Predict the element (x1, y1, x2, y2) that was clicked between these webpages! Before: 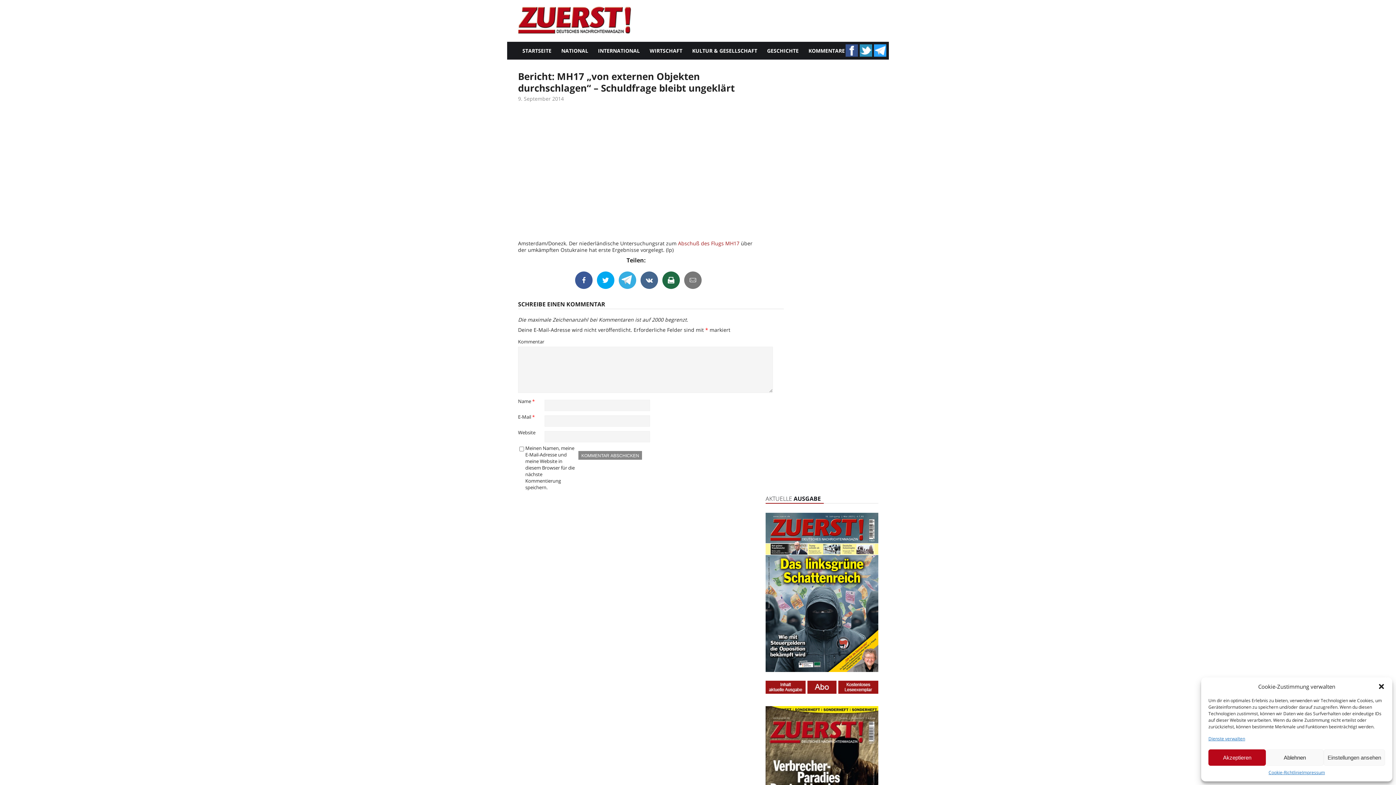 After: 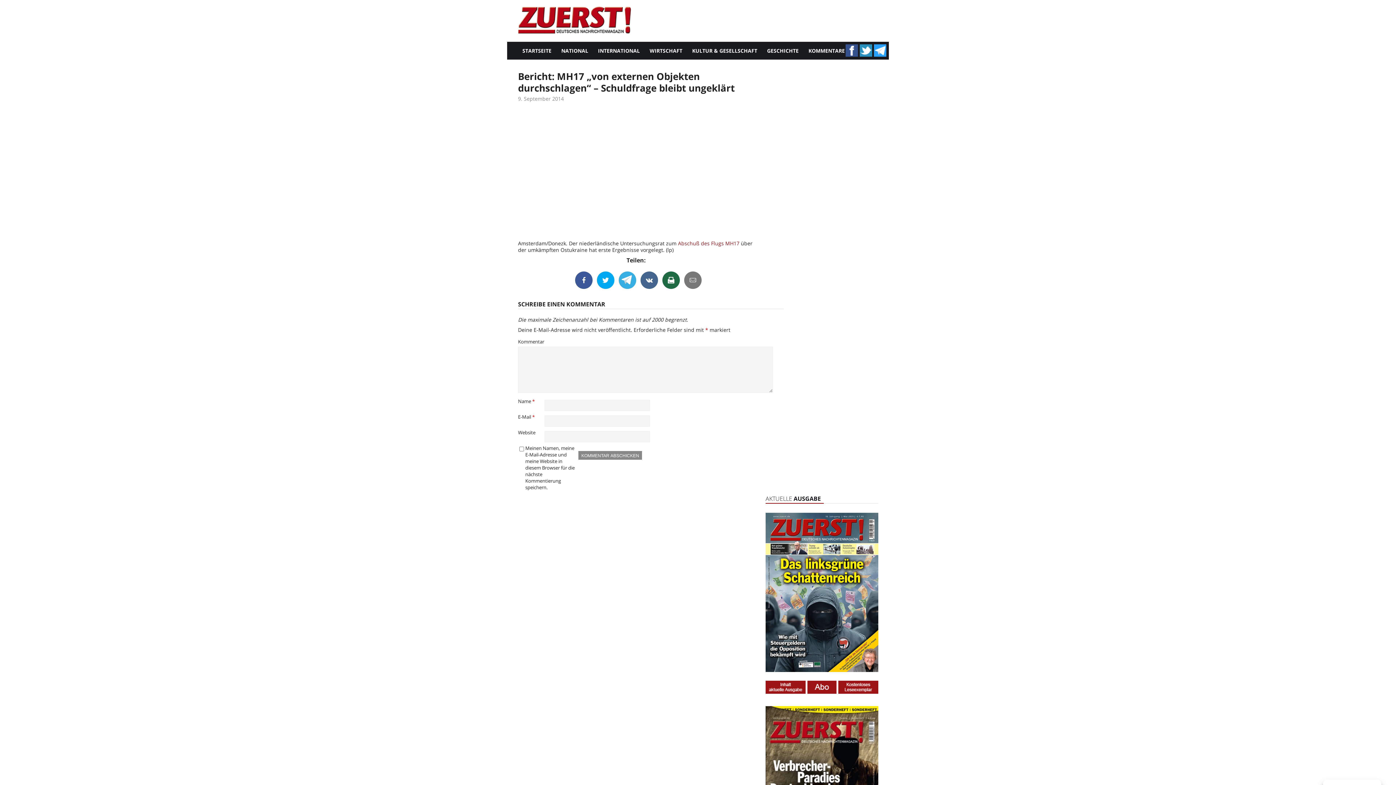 Action: bbox: (1378, 683, 1385, 690) label: close-dialog